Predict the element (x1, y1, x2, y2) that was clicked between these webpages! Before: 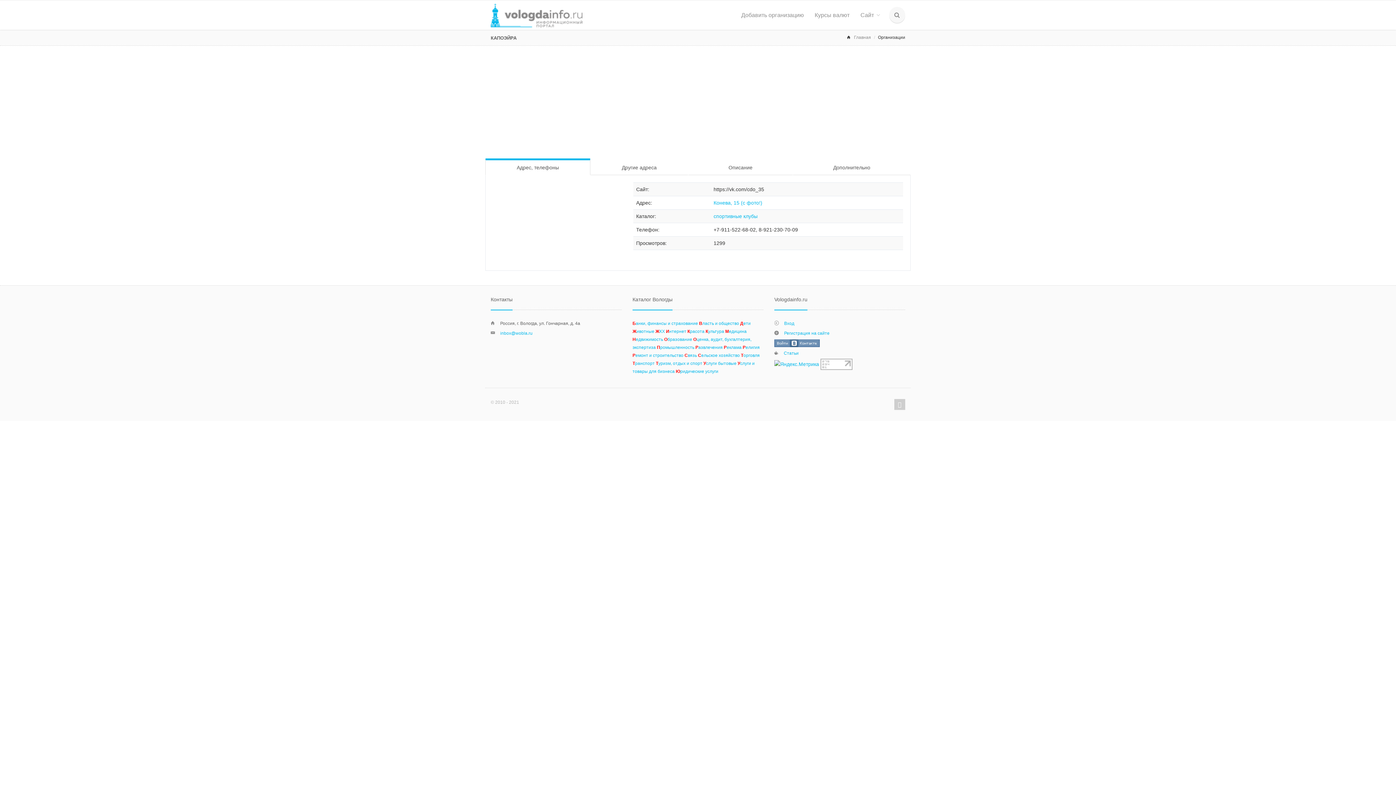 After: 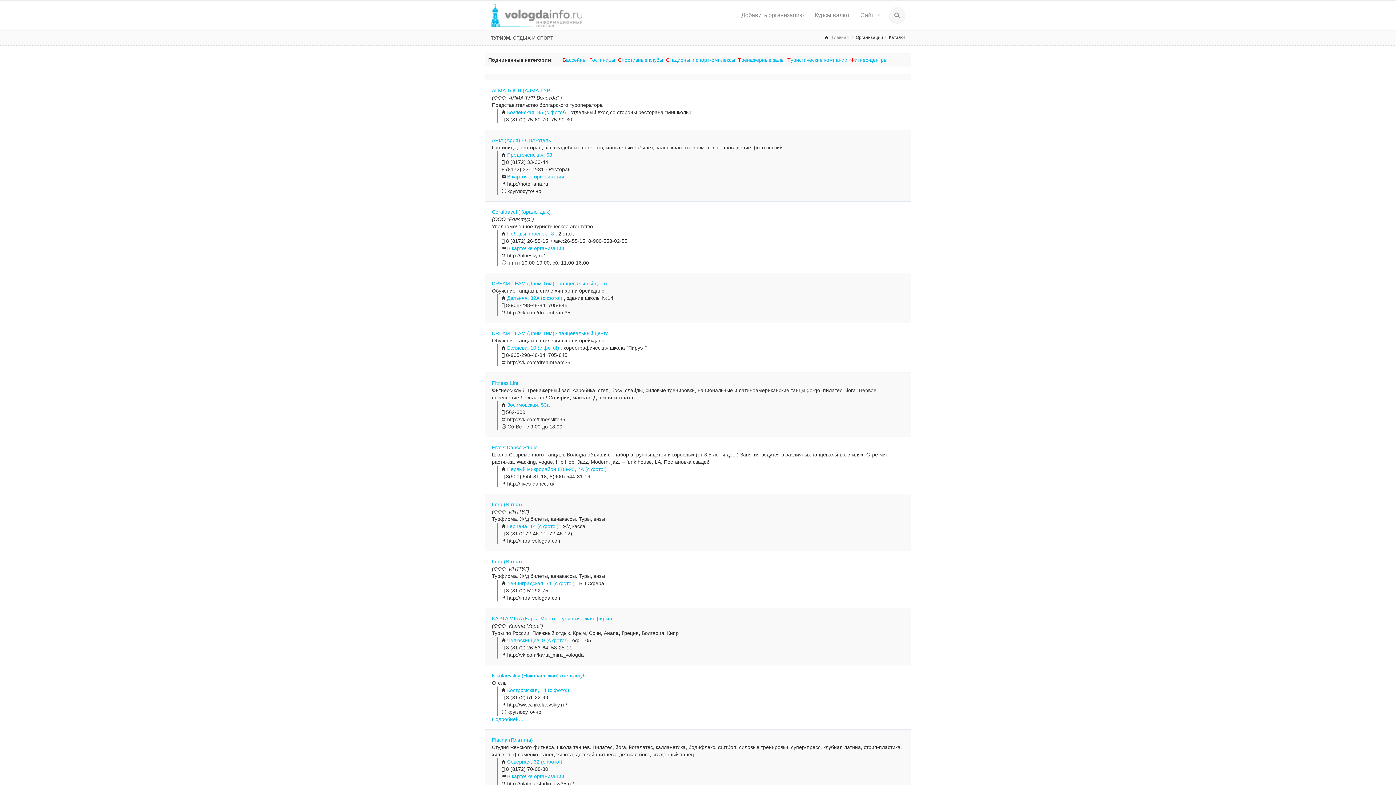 Action: bbox: (656, 361, 702, 366) label: Туризм, отдых и спорт